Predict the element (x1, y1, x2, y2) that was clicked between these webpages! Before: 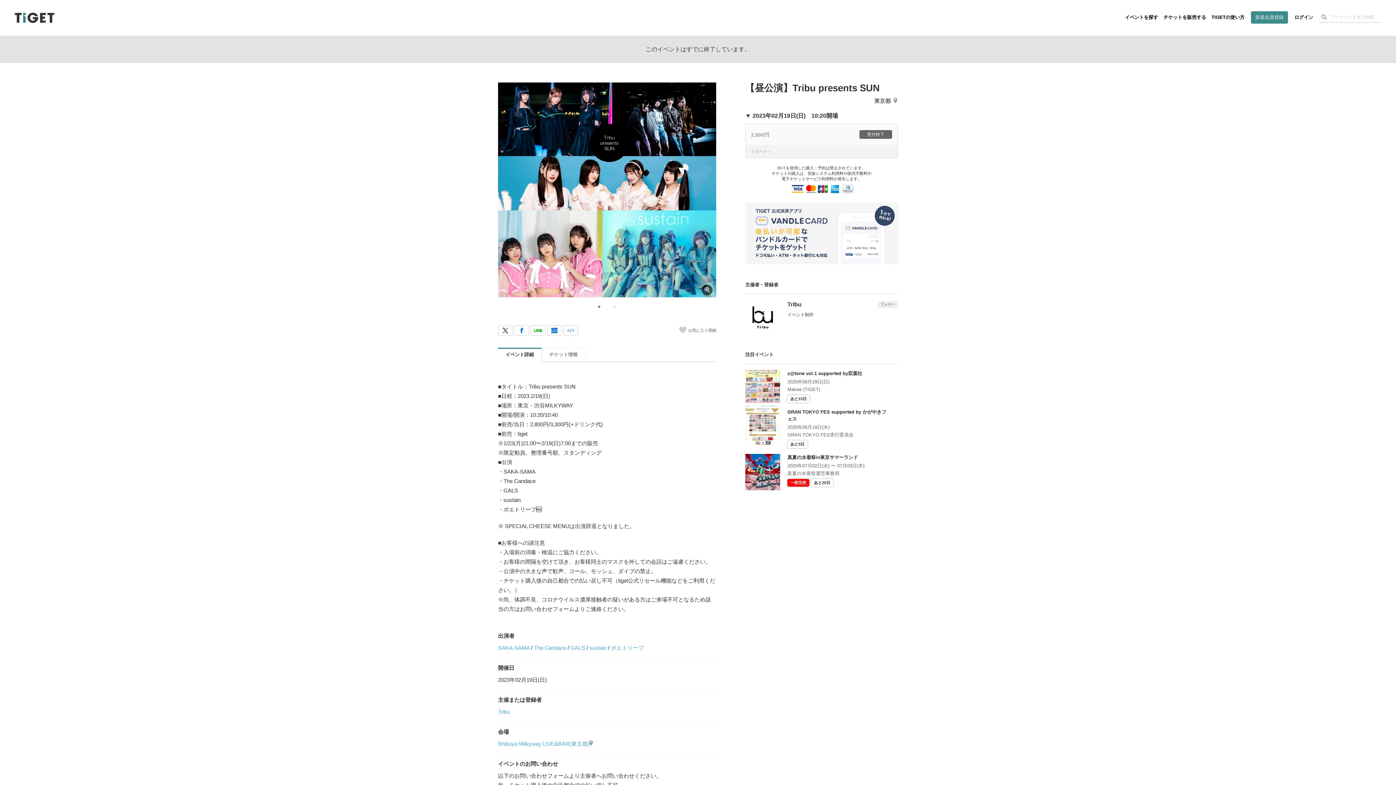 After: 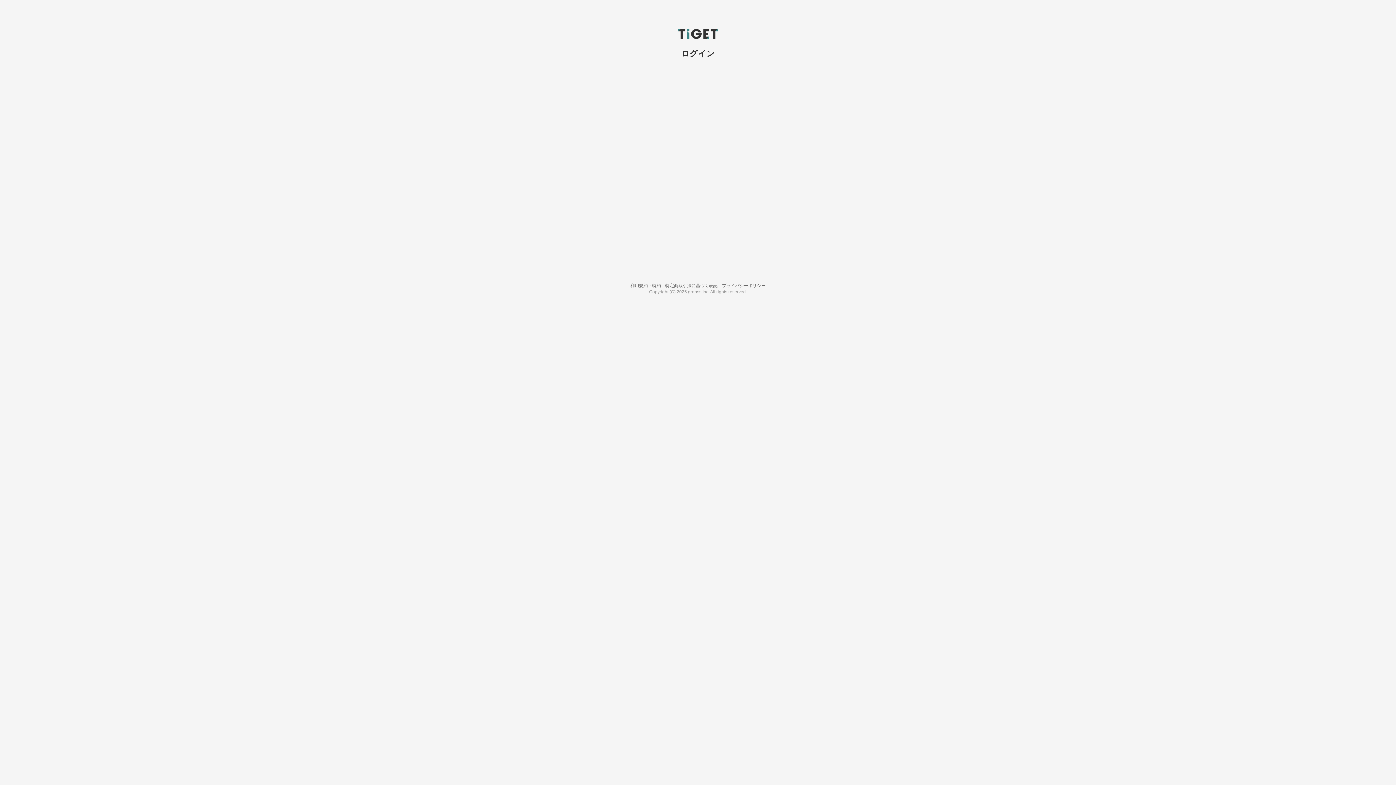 Action: bbox: (679, 325, 716, 336) label: お気に入り登録